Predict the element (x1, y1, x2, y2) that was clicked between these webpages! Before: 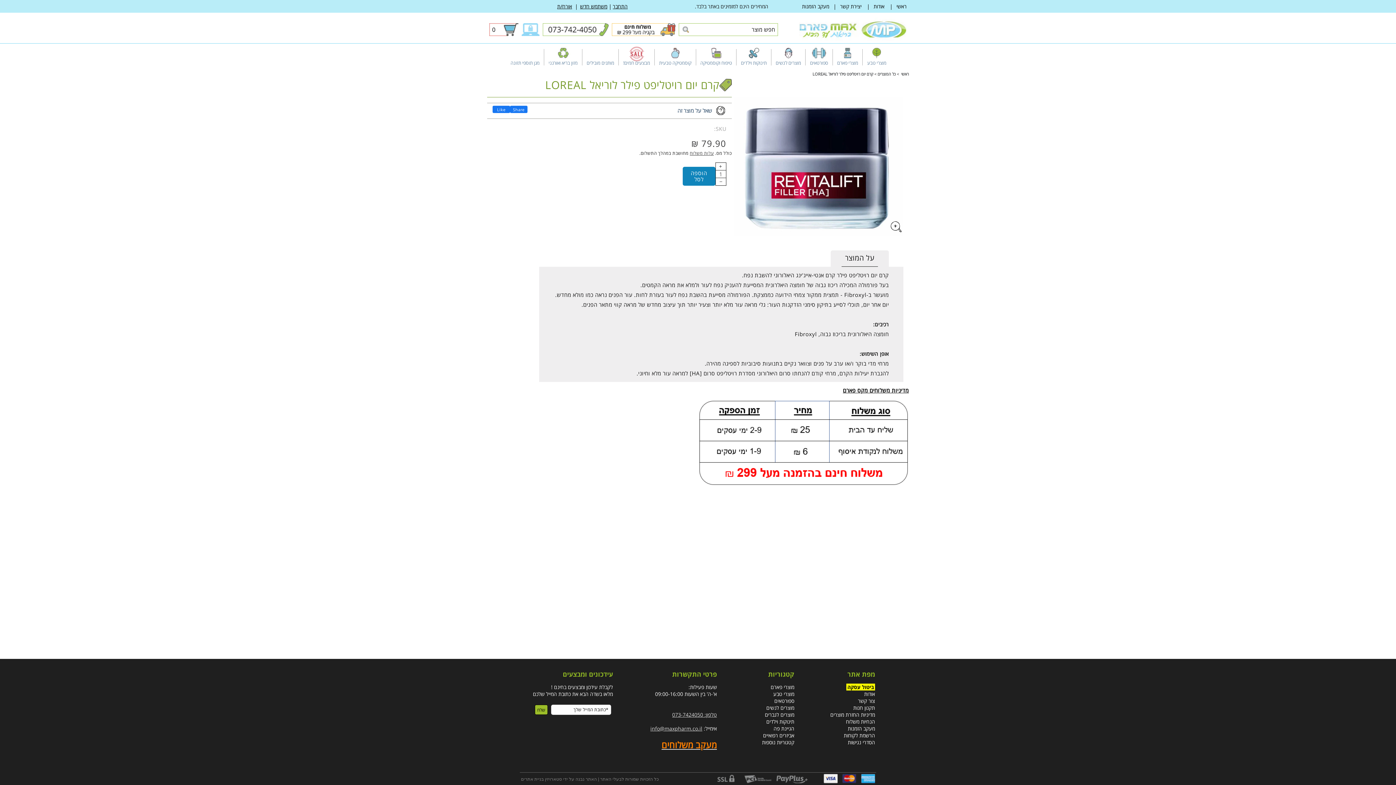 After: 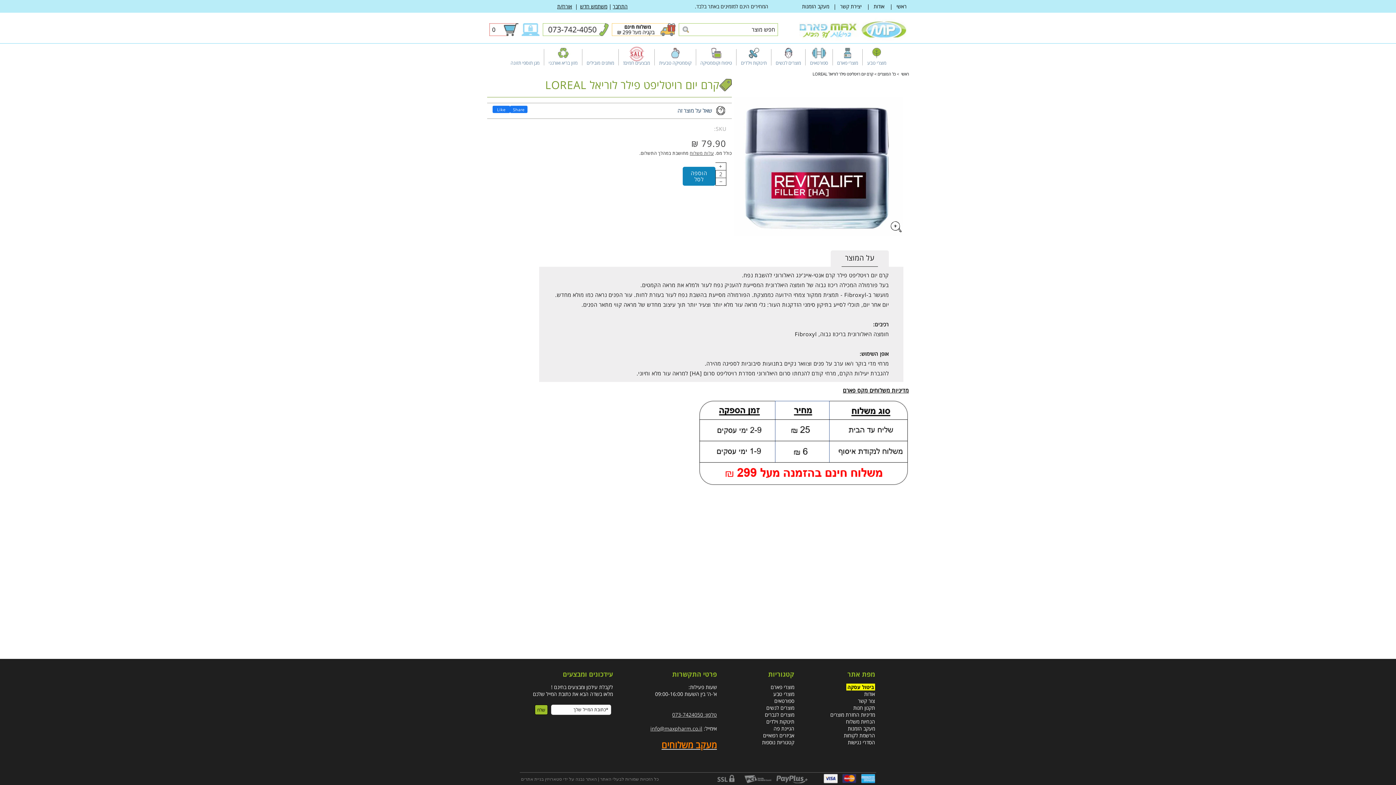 Action: bbox: (715, 162, 725, 170)